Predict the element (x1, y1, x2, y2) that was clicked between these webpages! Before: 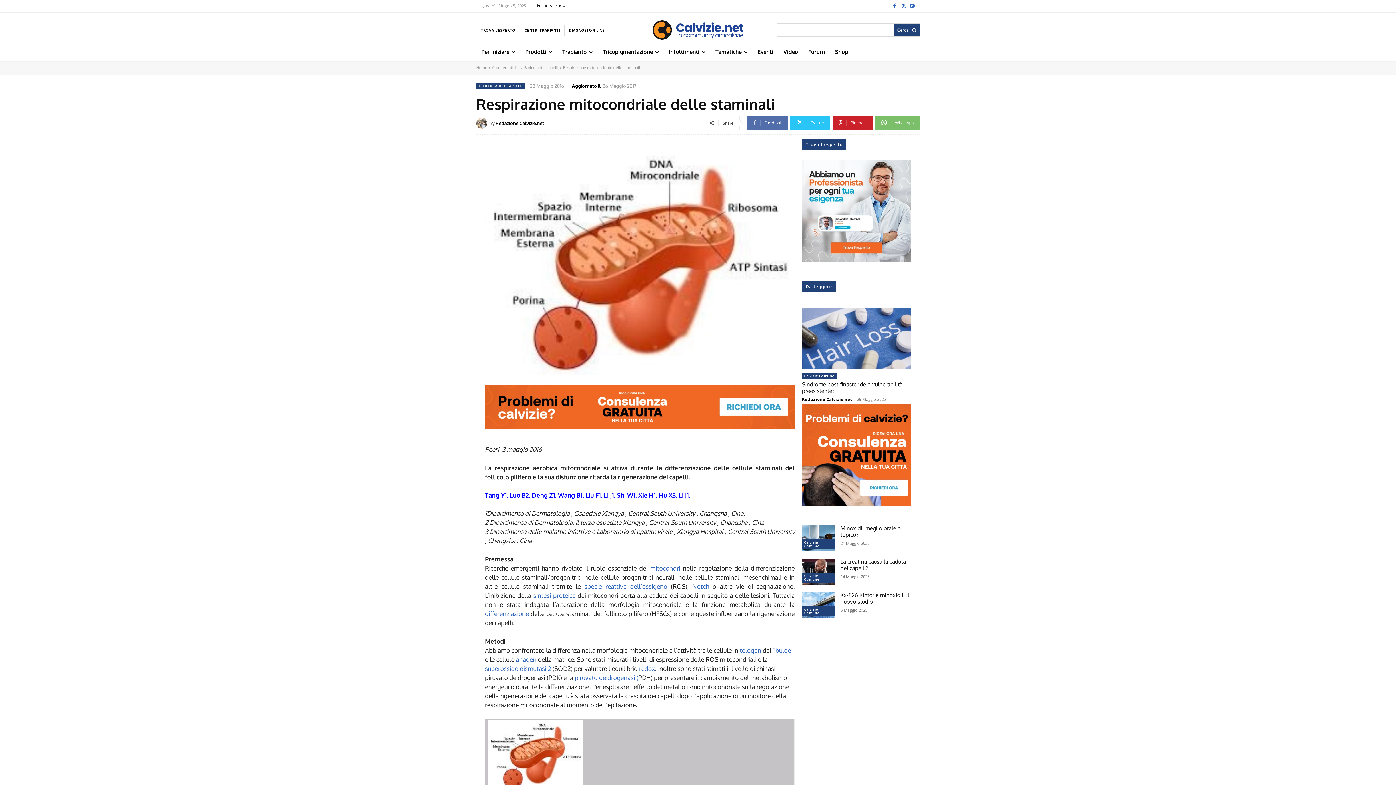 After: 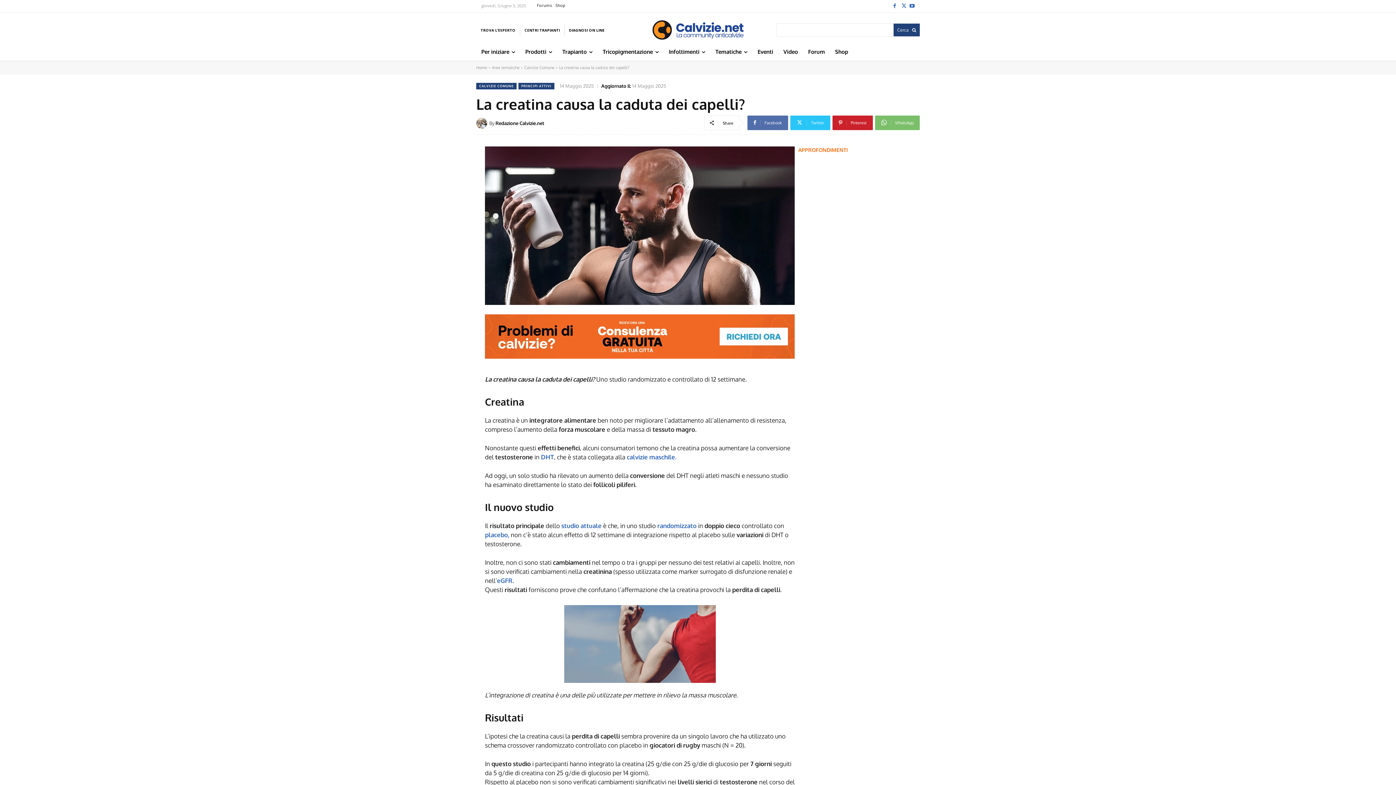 Action: bbox: (802, 559, 834, 585)